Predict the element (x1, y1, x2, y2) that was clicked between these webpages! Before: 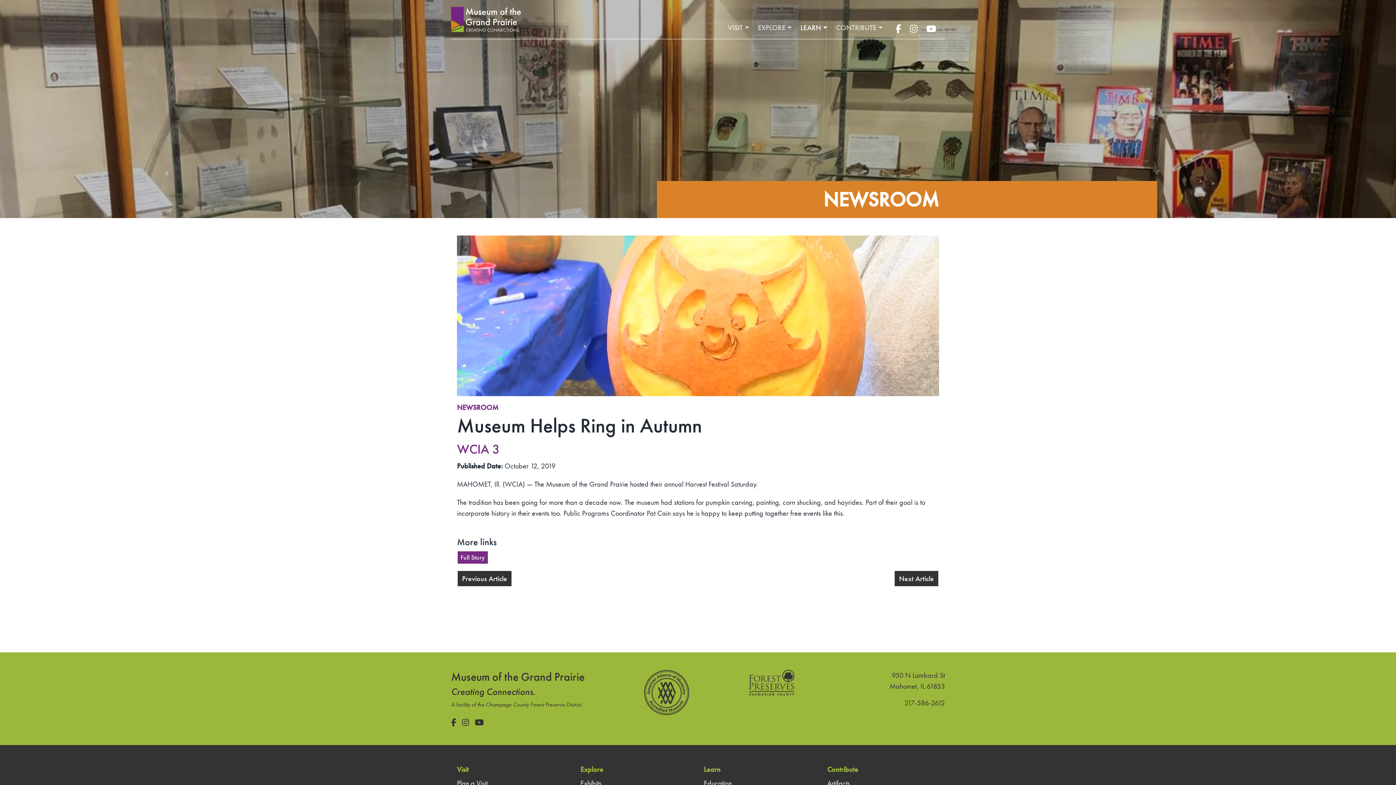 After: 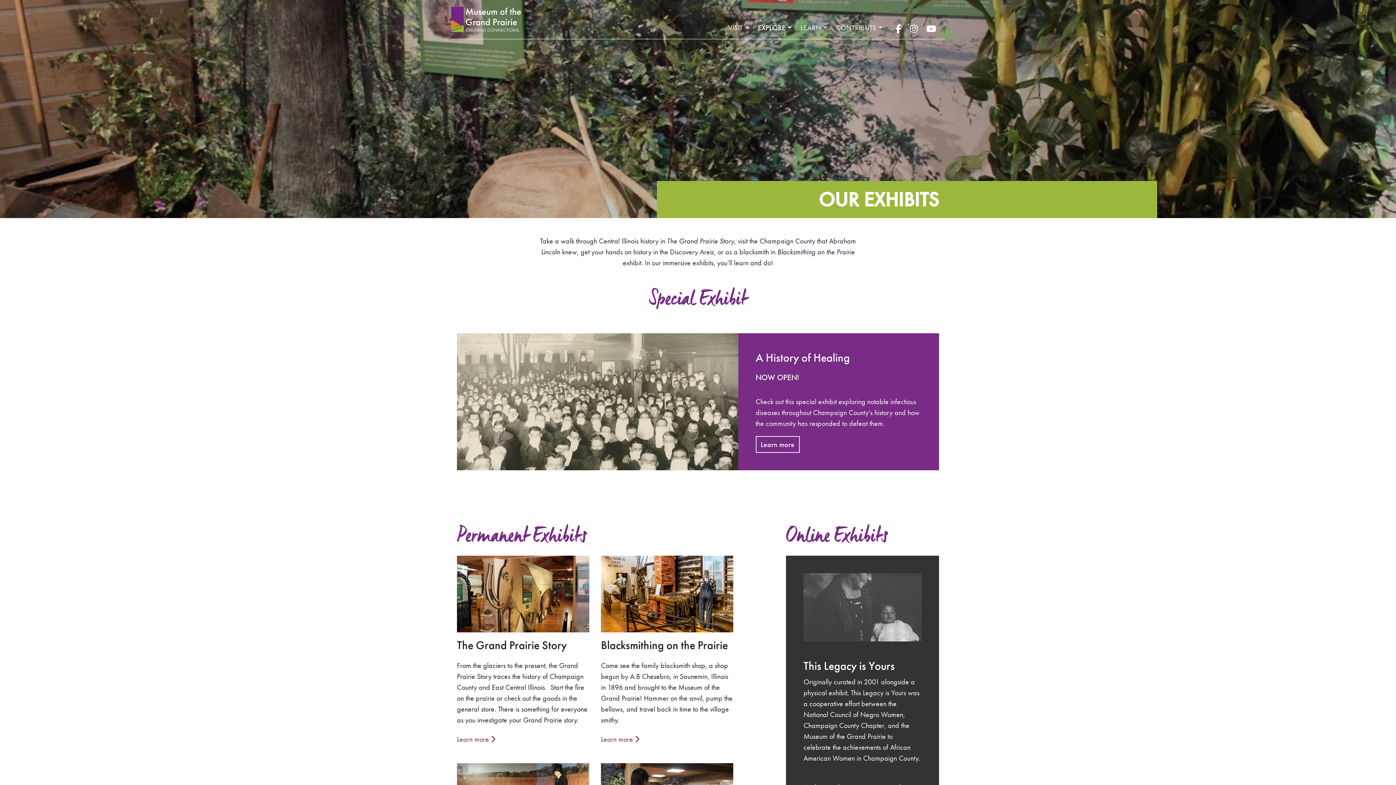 Action: label: Exhibits bbox: (580, 776, 601, 790)